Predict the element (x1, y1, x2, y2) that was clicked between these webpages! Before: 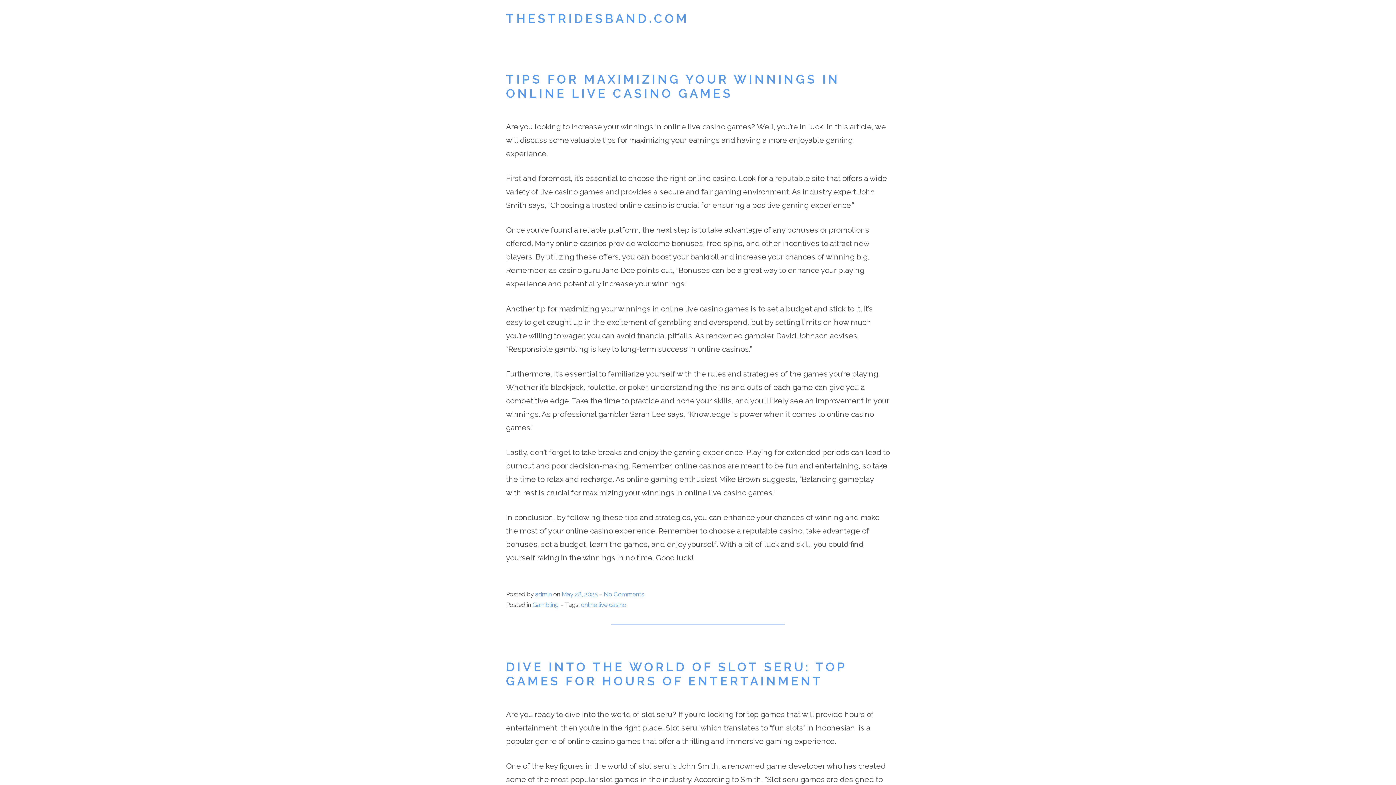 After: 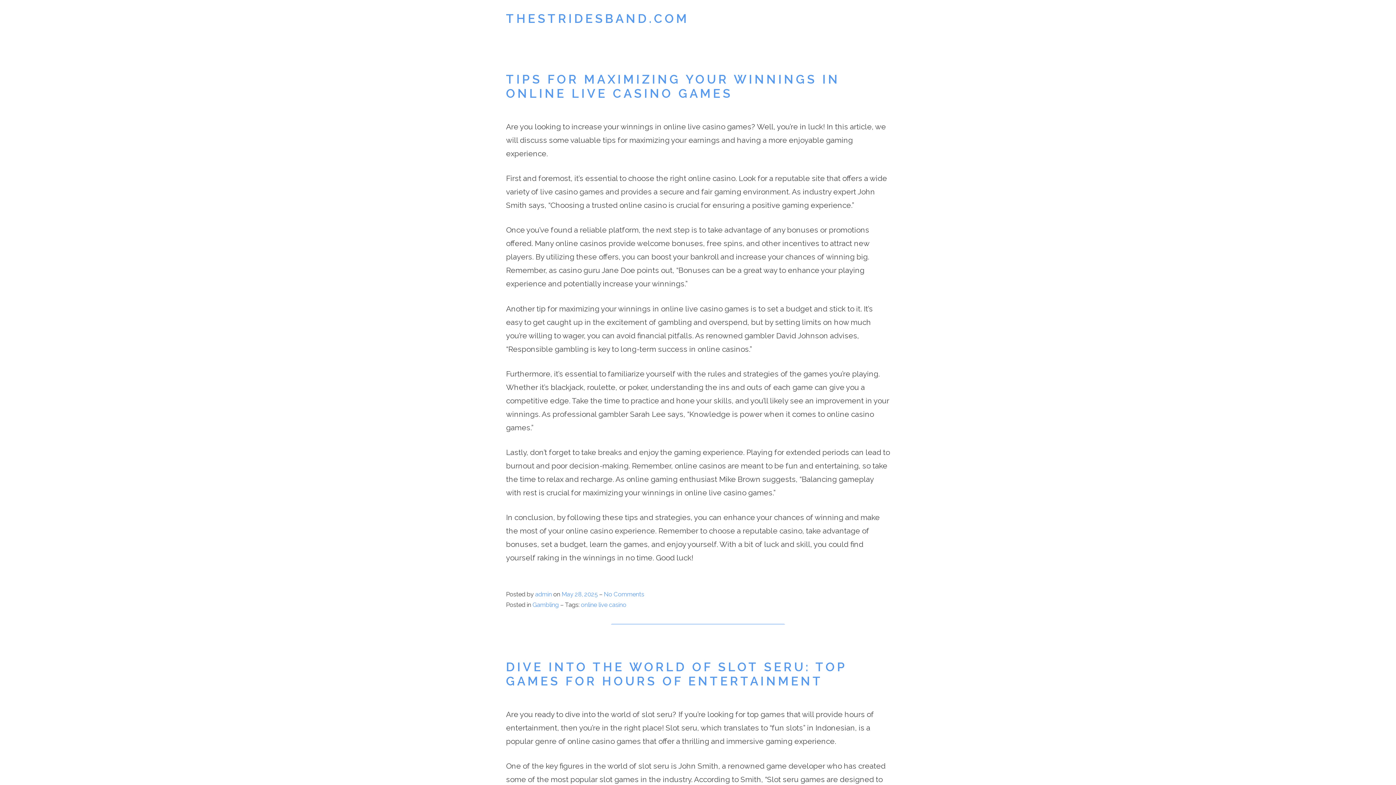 Action: bbox: (506, 11, 689, 25) label: THESTRIDESBAND.COM